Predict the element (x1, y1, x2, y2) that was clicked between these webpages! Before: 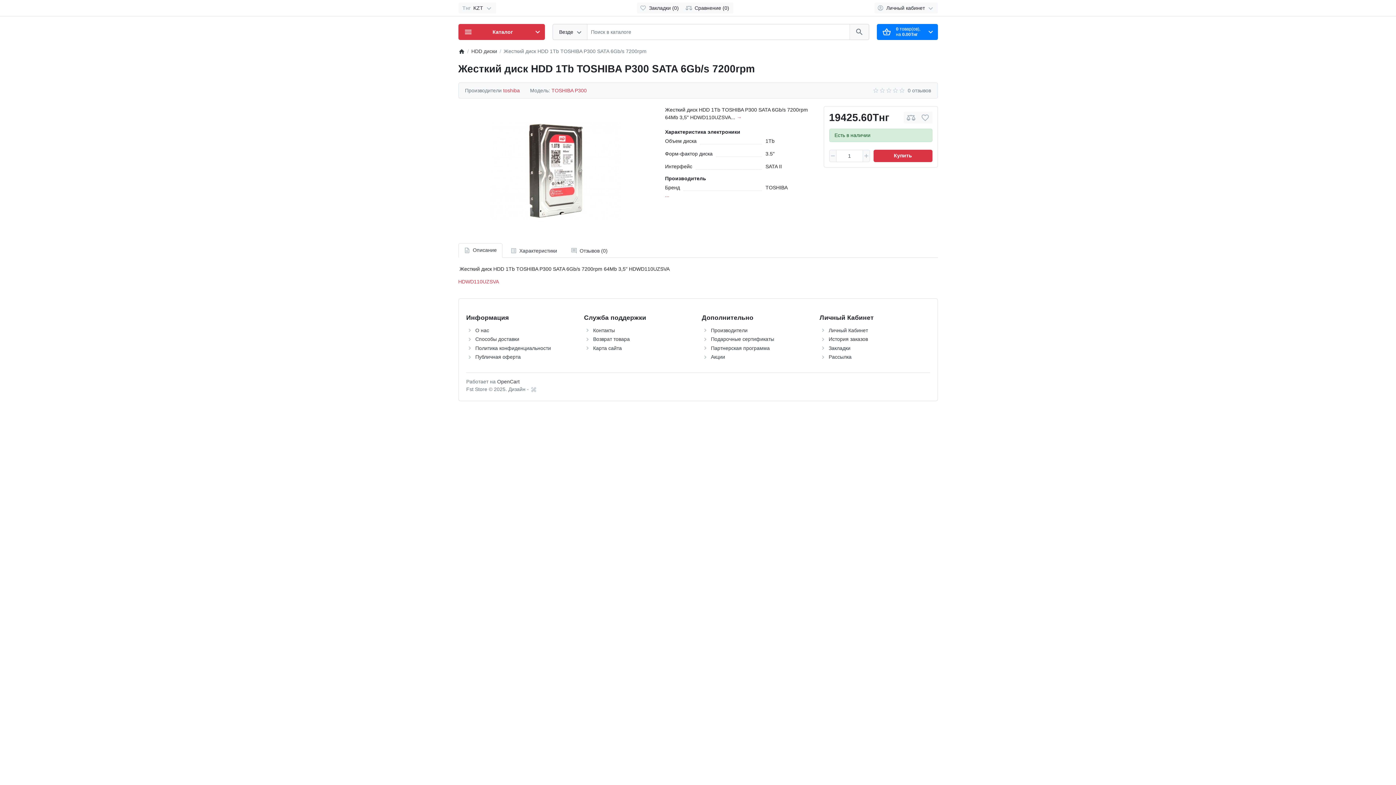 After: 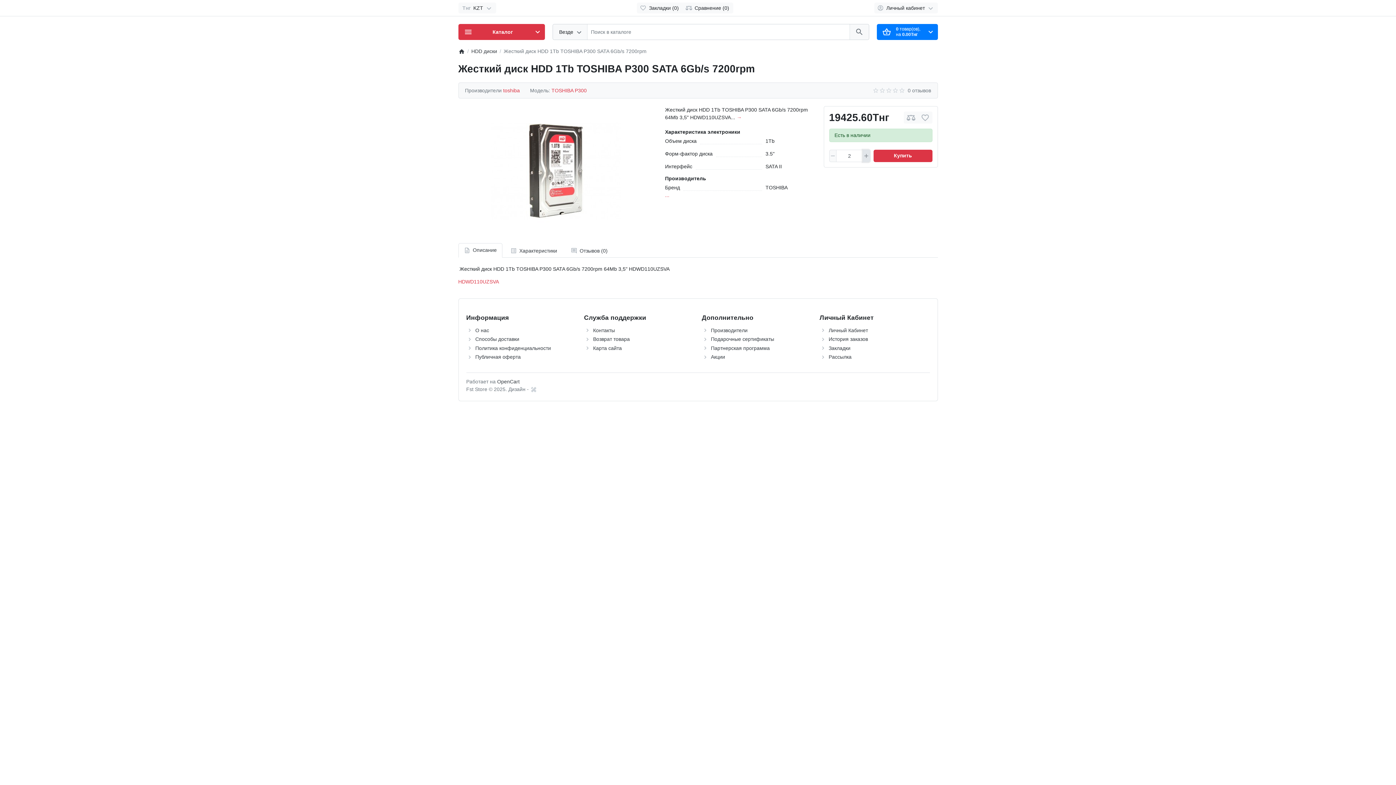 Action: bbox: (862, 149, 870, 162)